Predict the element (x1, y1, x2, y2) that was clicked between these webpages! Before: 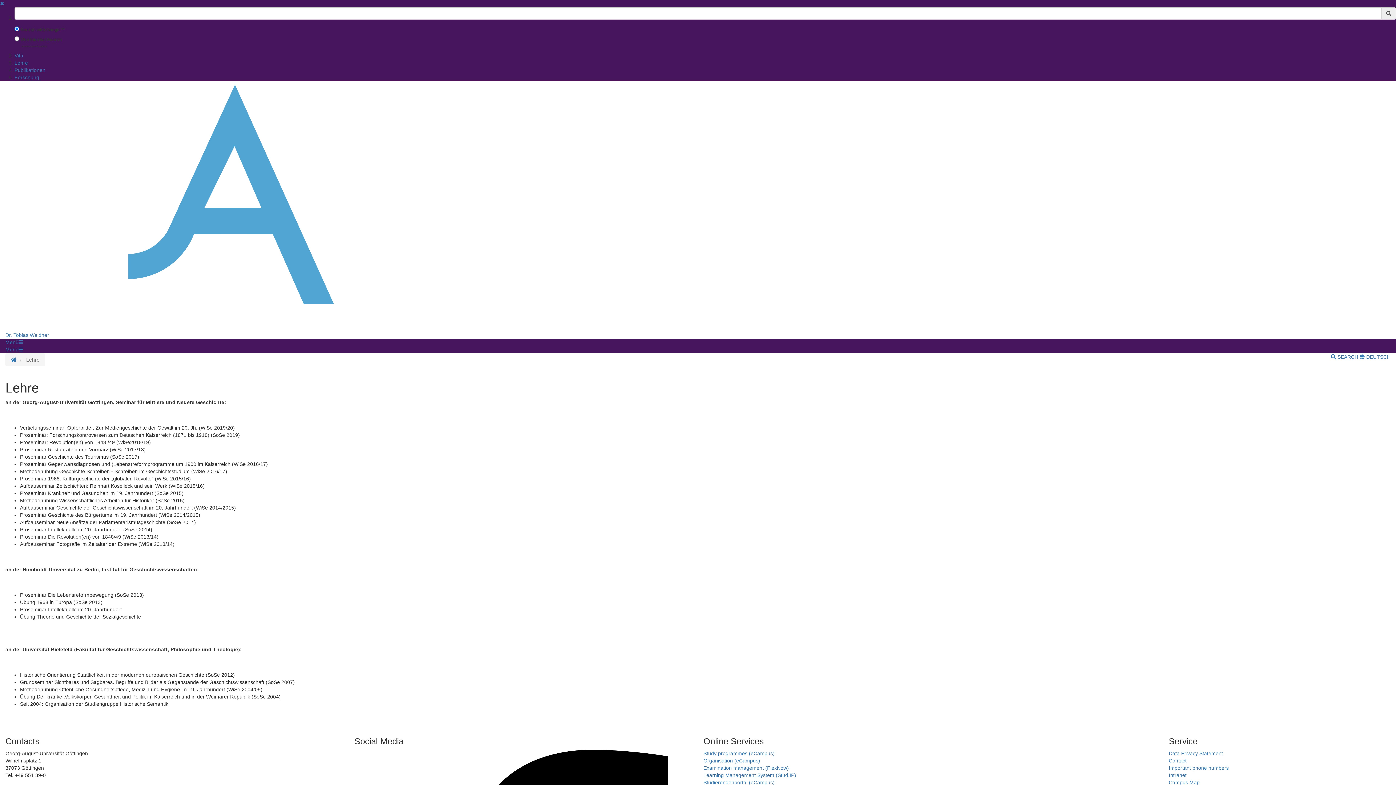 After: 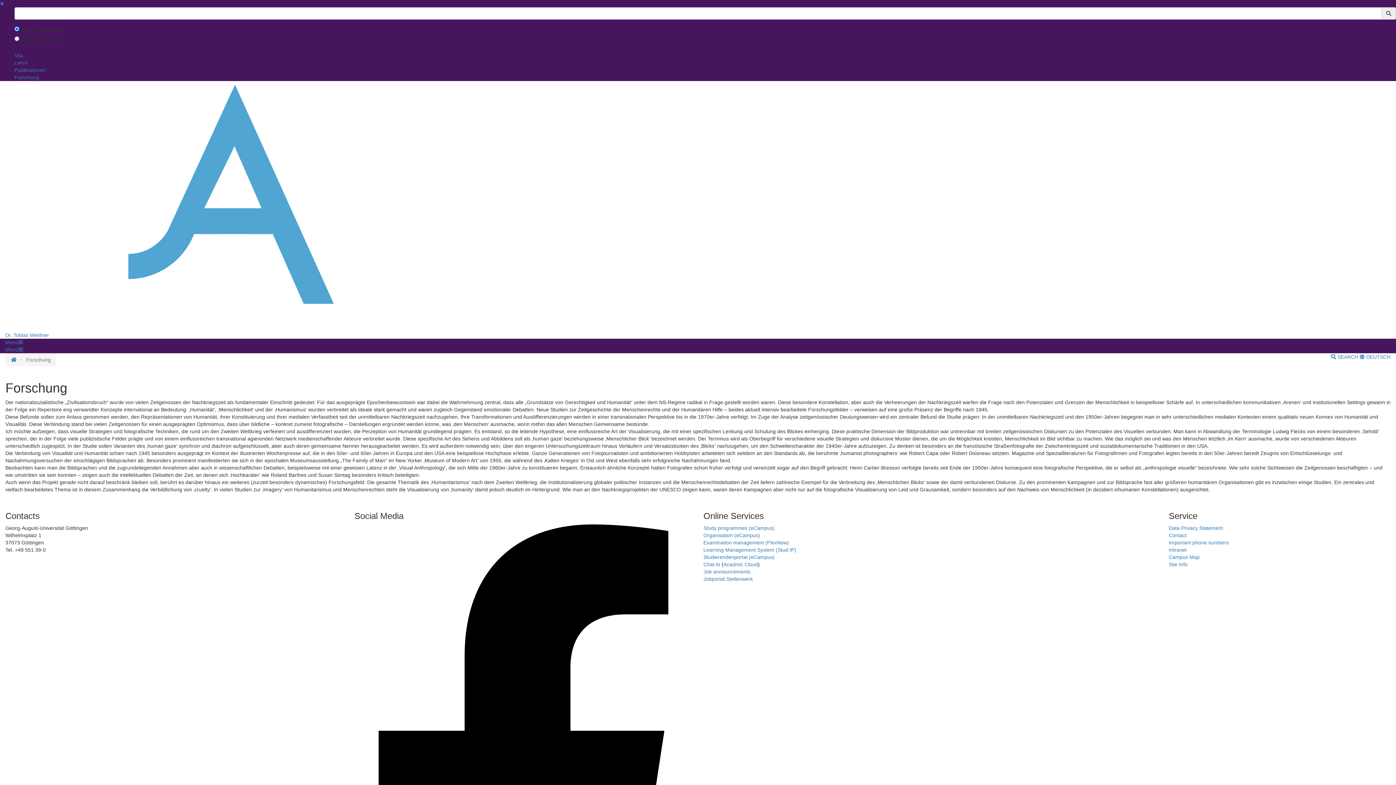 Action: bbox: (14, 74, 39, 80) label: Forschung